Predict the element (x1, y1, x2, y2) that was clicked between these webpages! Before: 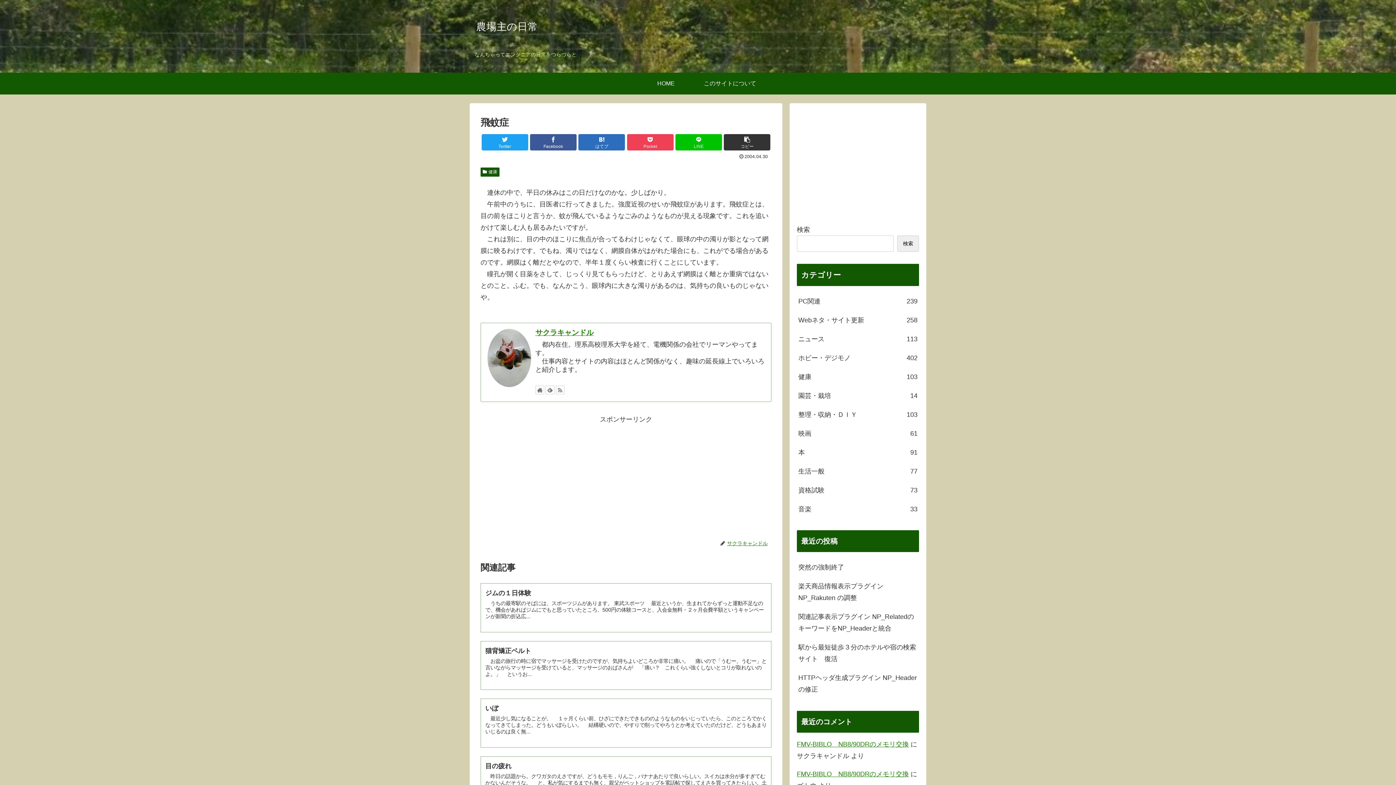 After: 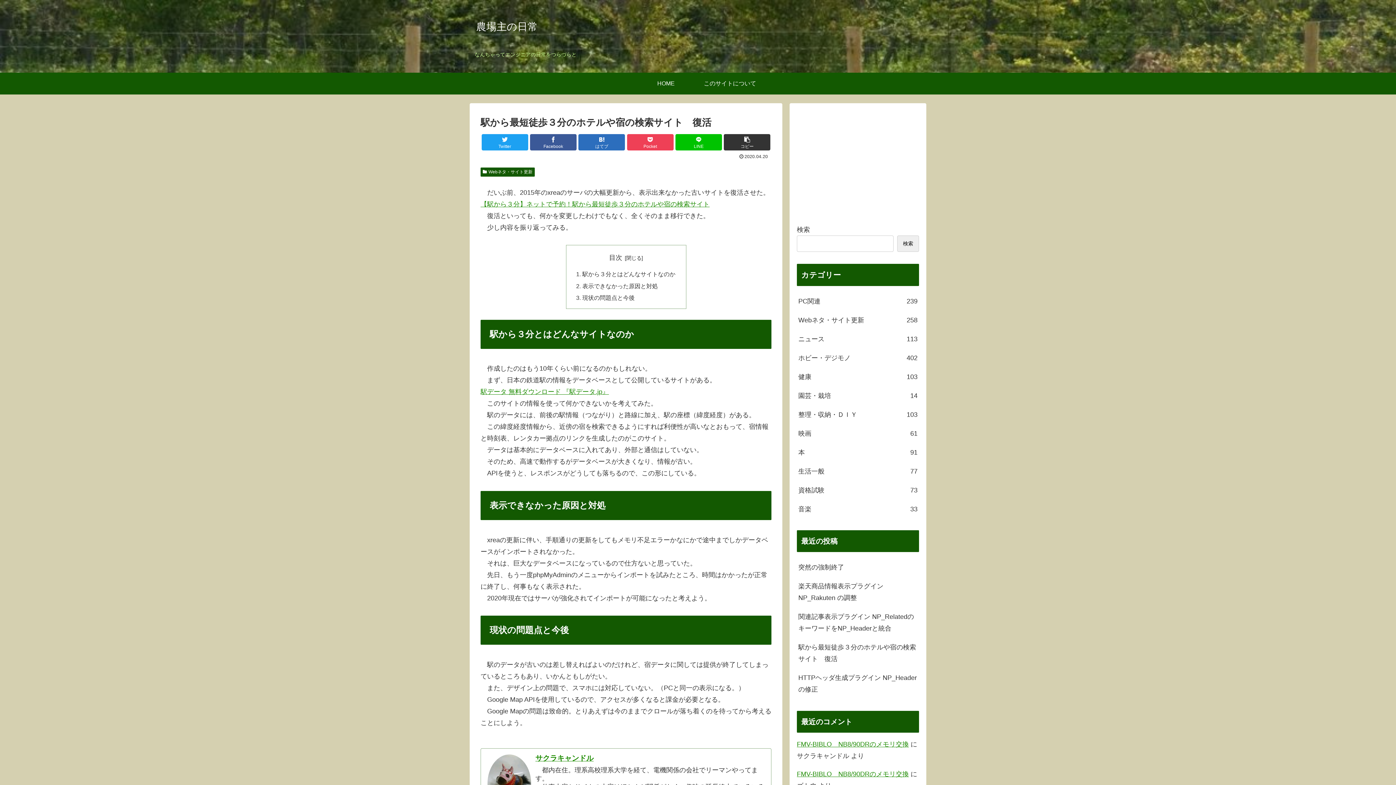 Action: bbox: (797, 638, 919, 668) label: 駅から最短徒歩３分のホテルや宿の検索サイト　復活